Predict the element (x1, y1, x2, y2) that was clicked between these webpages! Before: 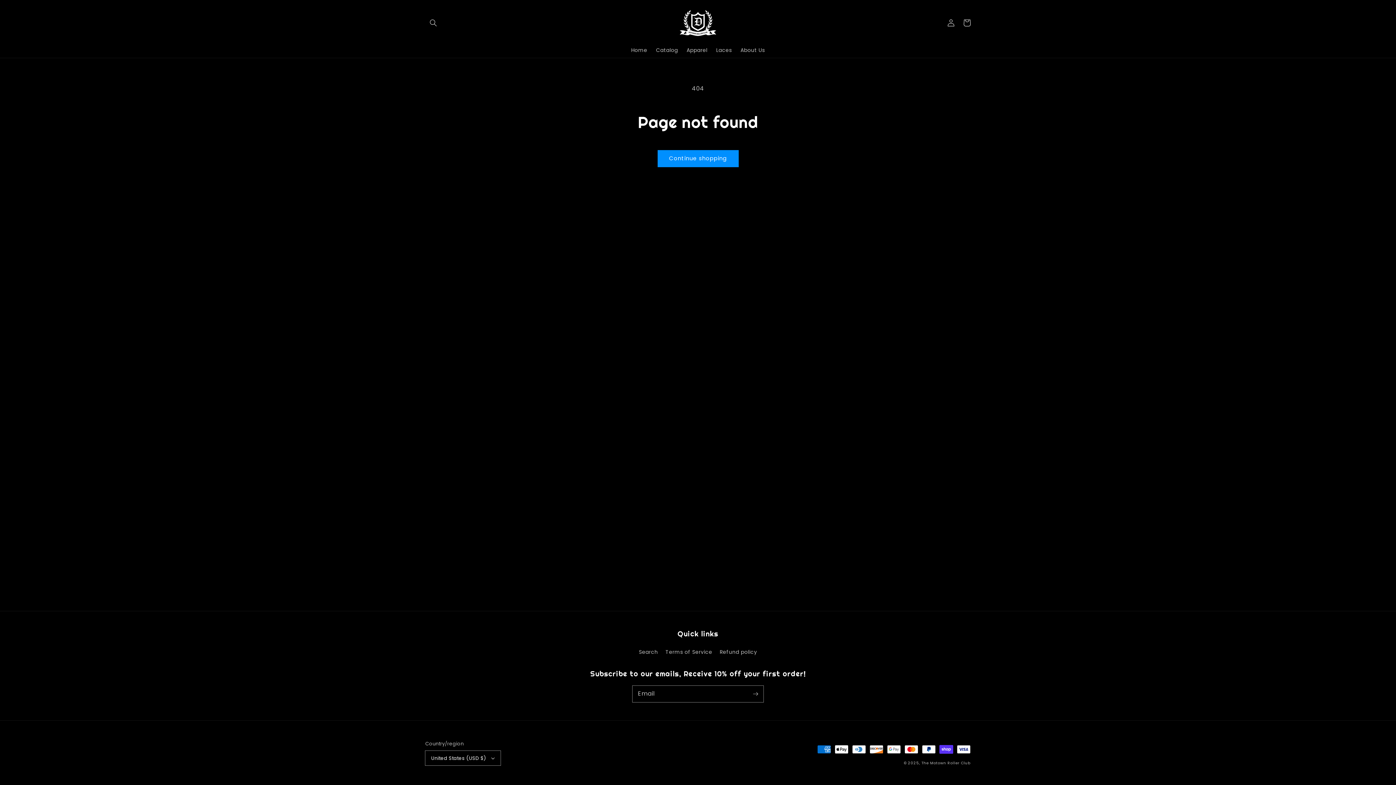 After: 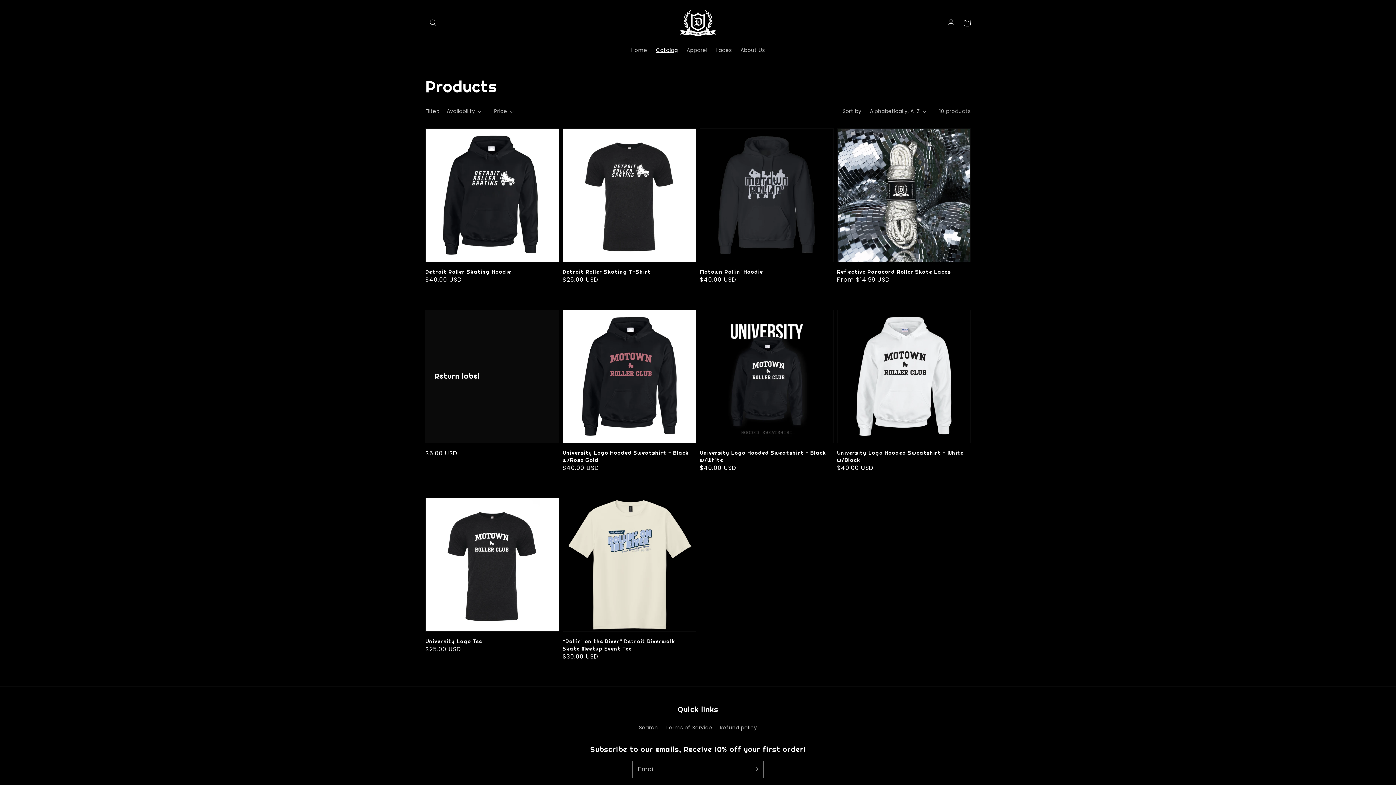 Action: label: Catalog bbox: (651, 42, 682, 57)